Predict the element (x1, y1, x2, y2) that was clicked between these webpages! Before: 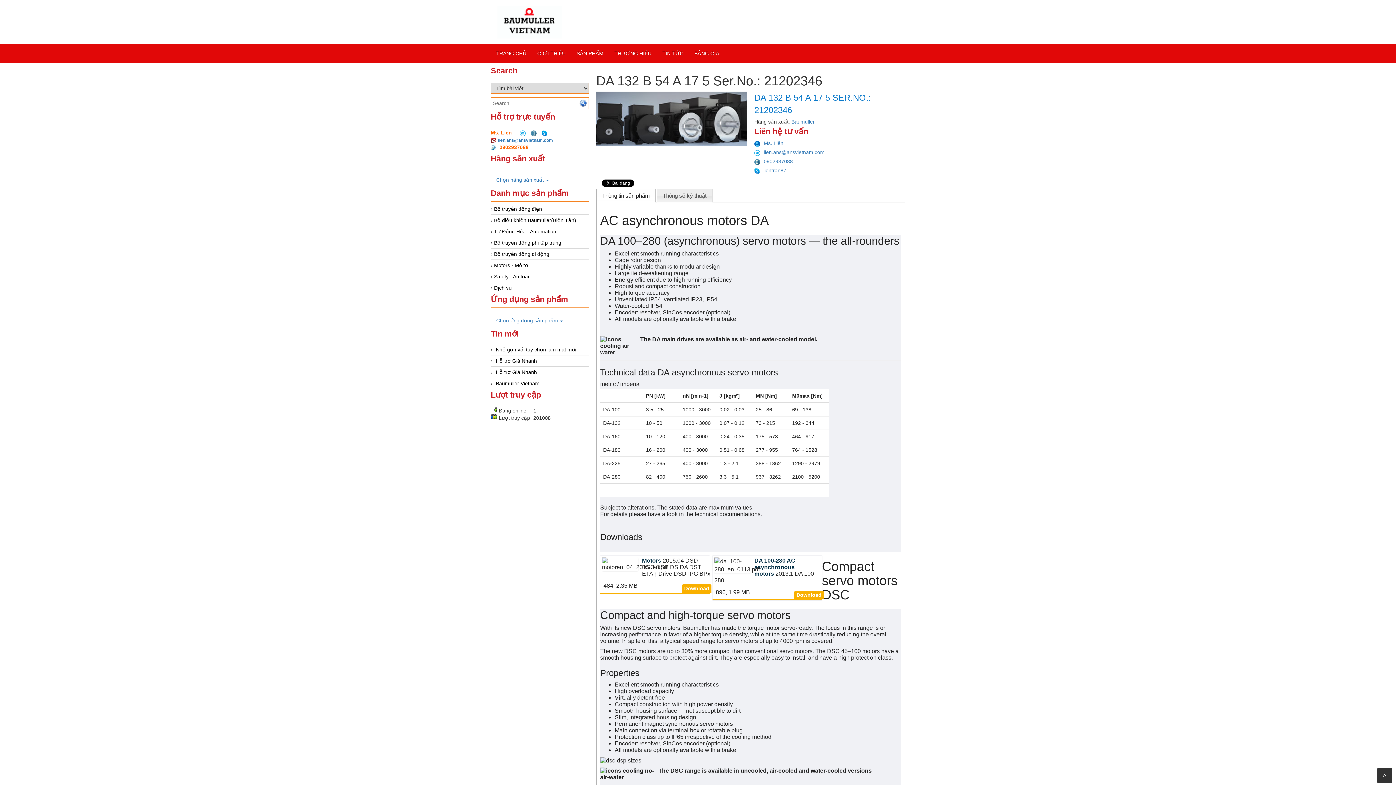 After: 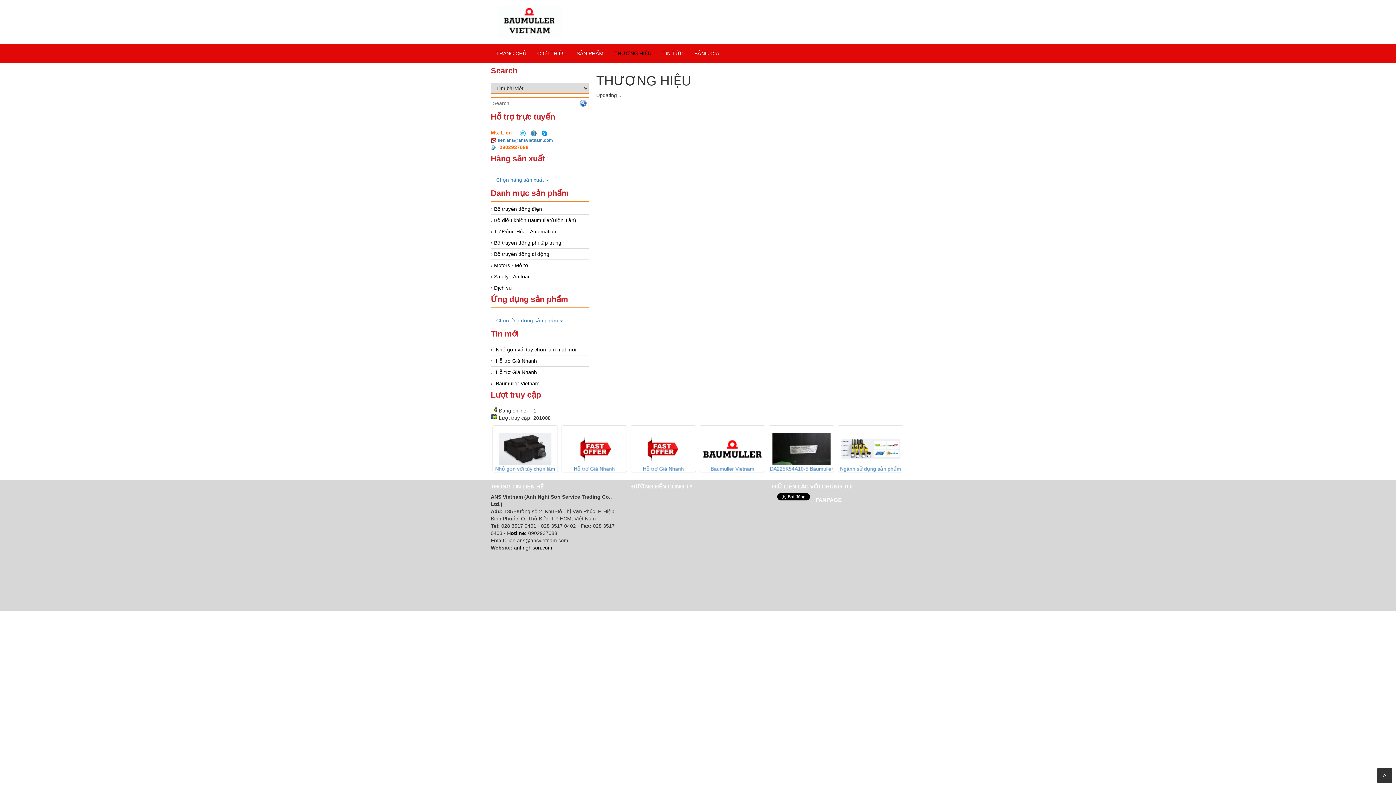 Action: label: THƯƠNG HIỆU bbox: (609, 44, 657, 62)